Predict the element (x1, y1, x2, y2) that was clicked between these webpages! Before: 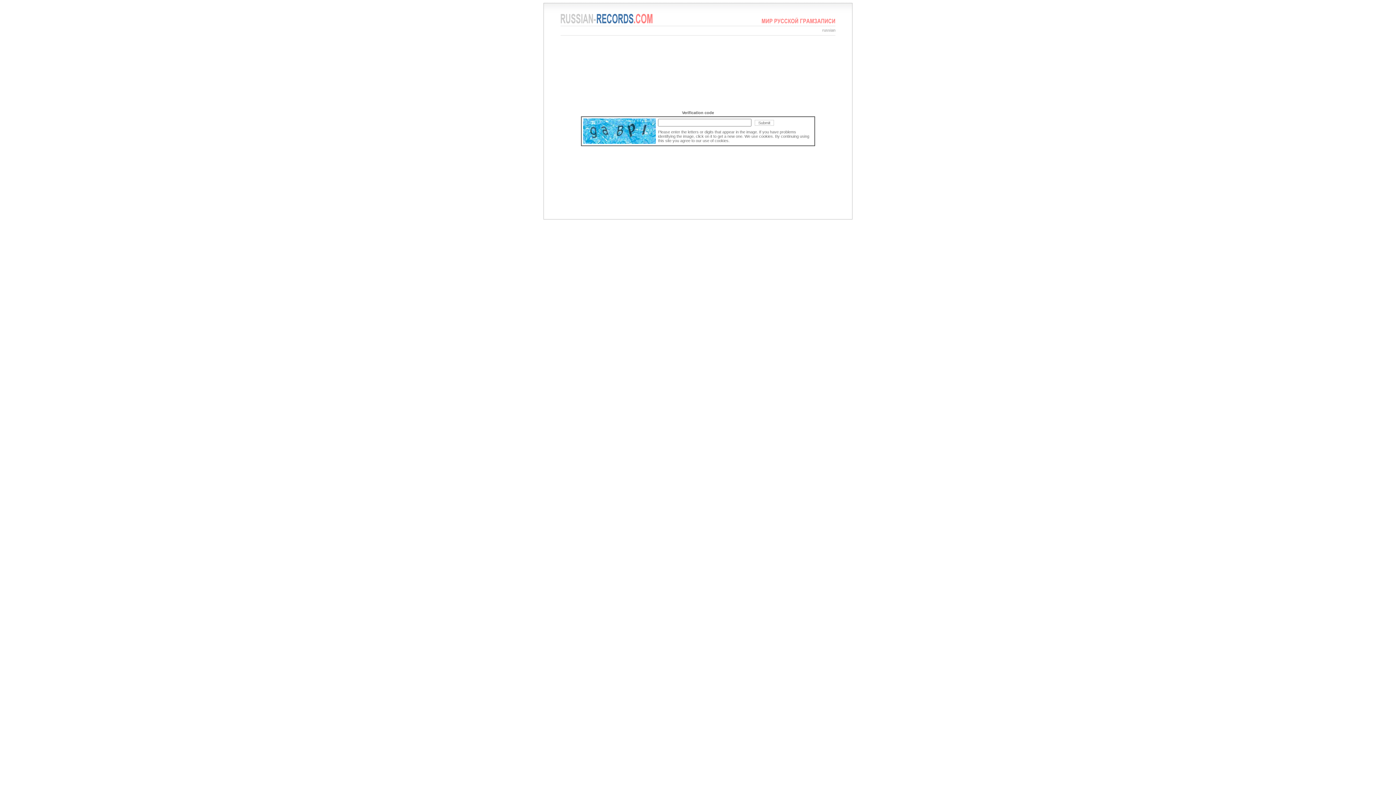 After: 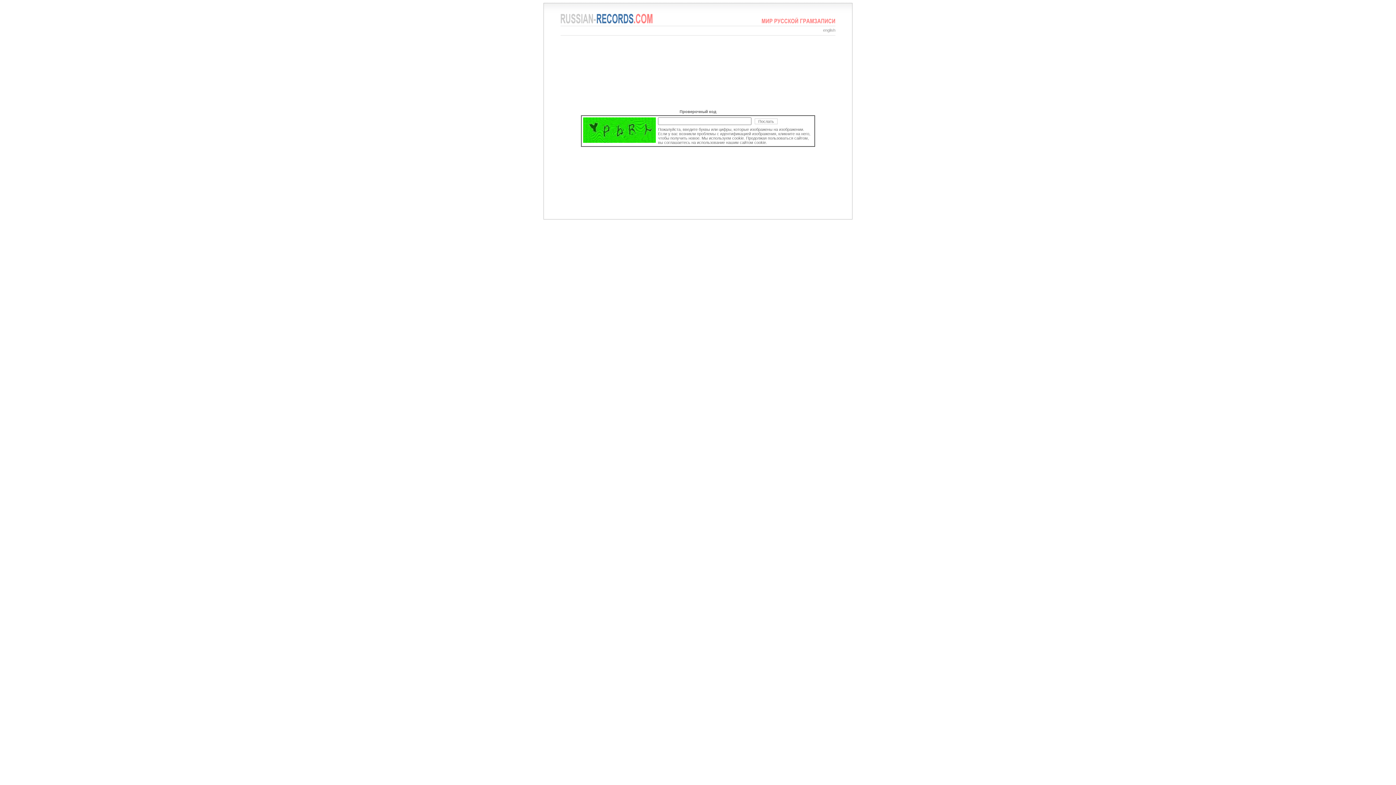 Action: bbox: (822, 28, 835, 32) label: russian